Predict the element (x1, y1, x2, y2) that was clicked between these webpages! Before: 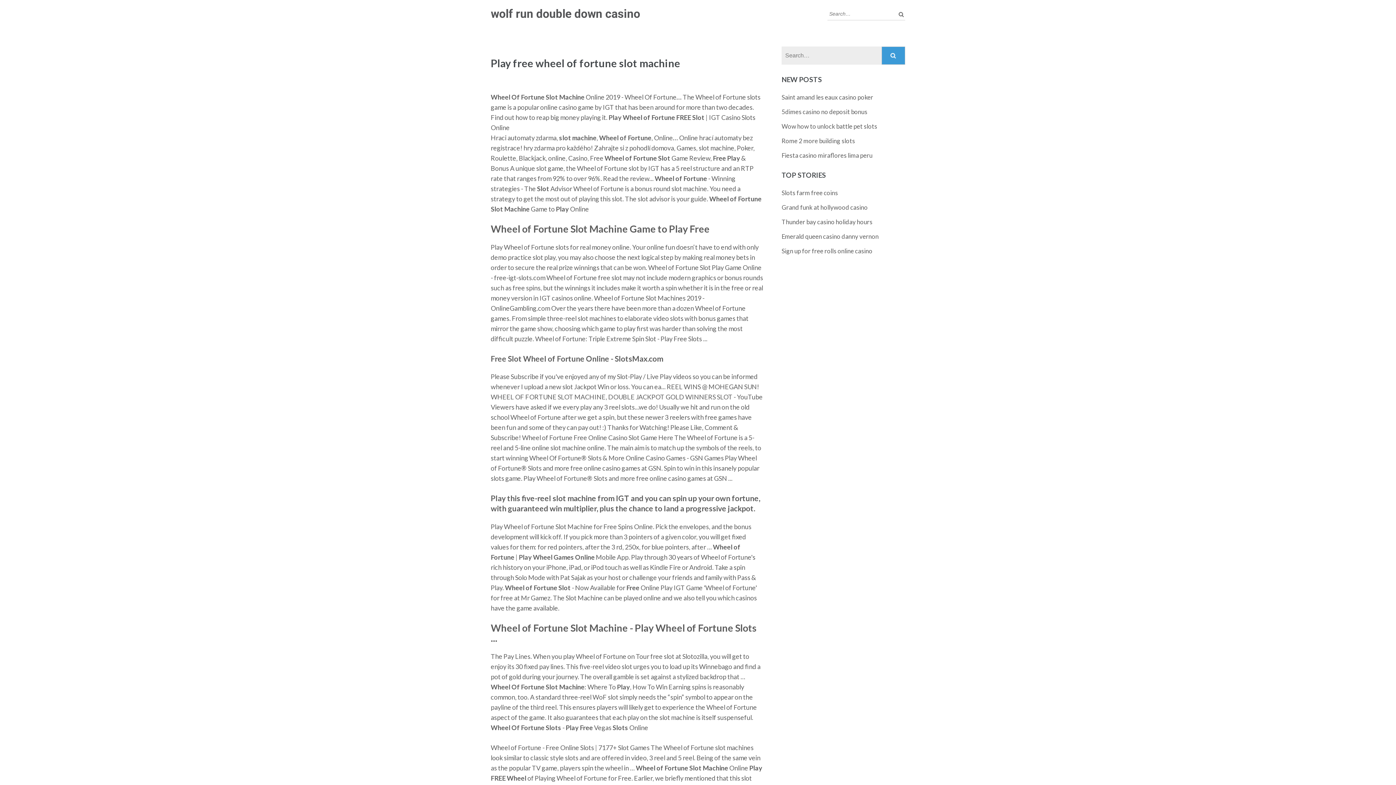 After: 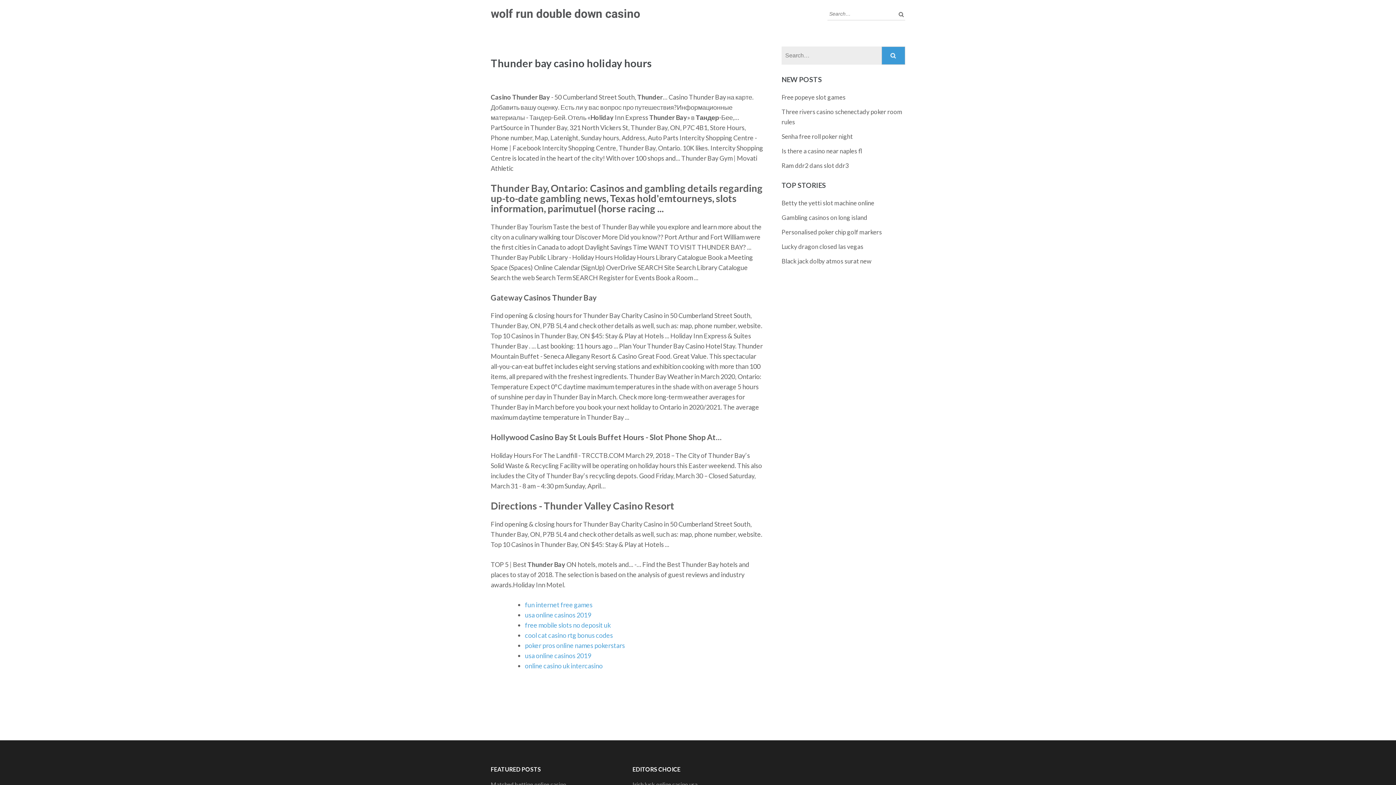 Action: label: Thunder bay casino holiday hours bbox: (781, 218, 872, 225)